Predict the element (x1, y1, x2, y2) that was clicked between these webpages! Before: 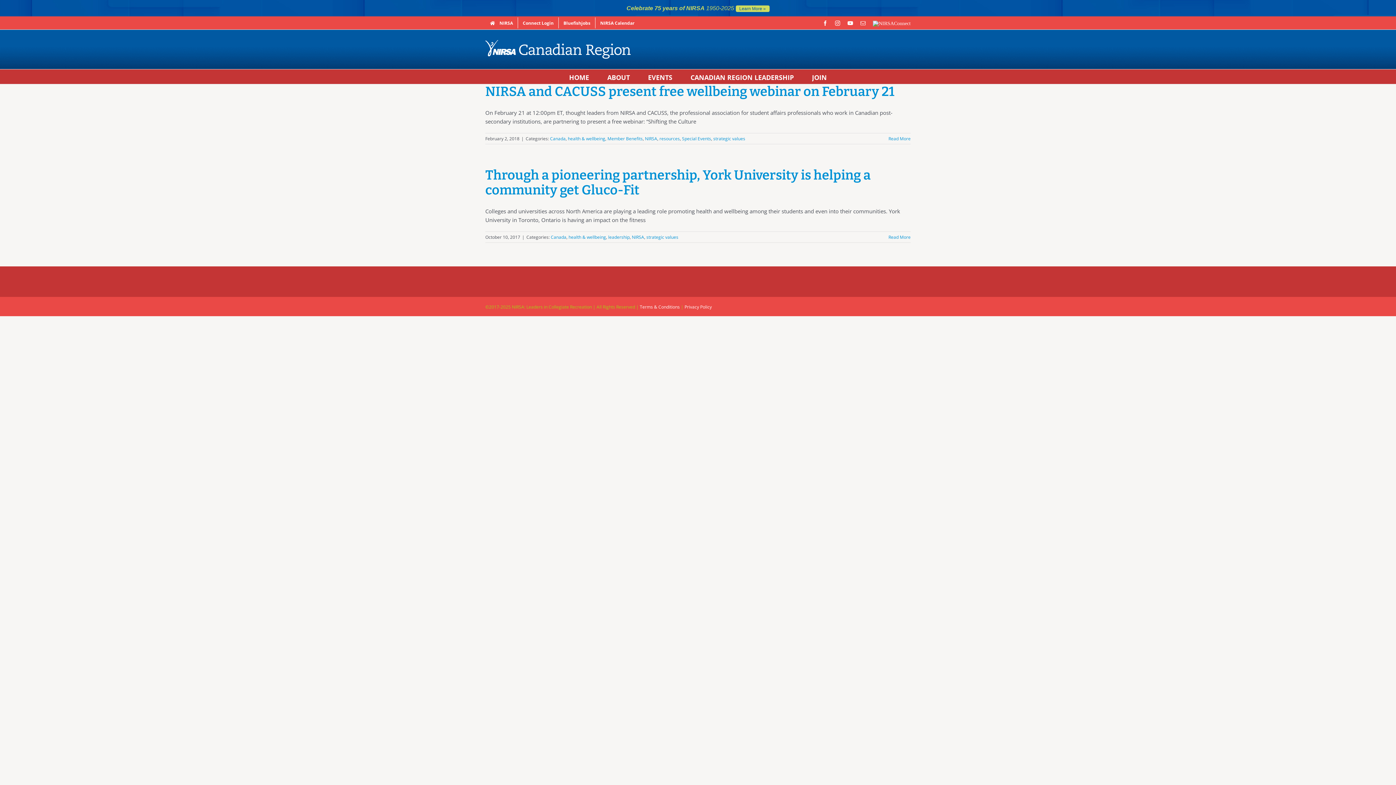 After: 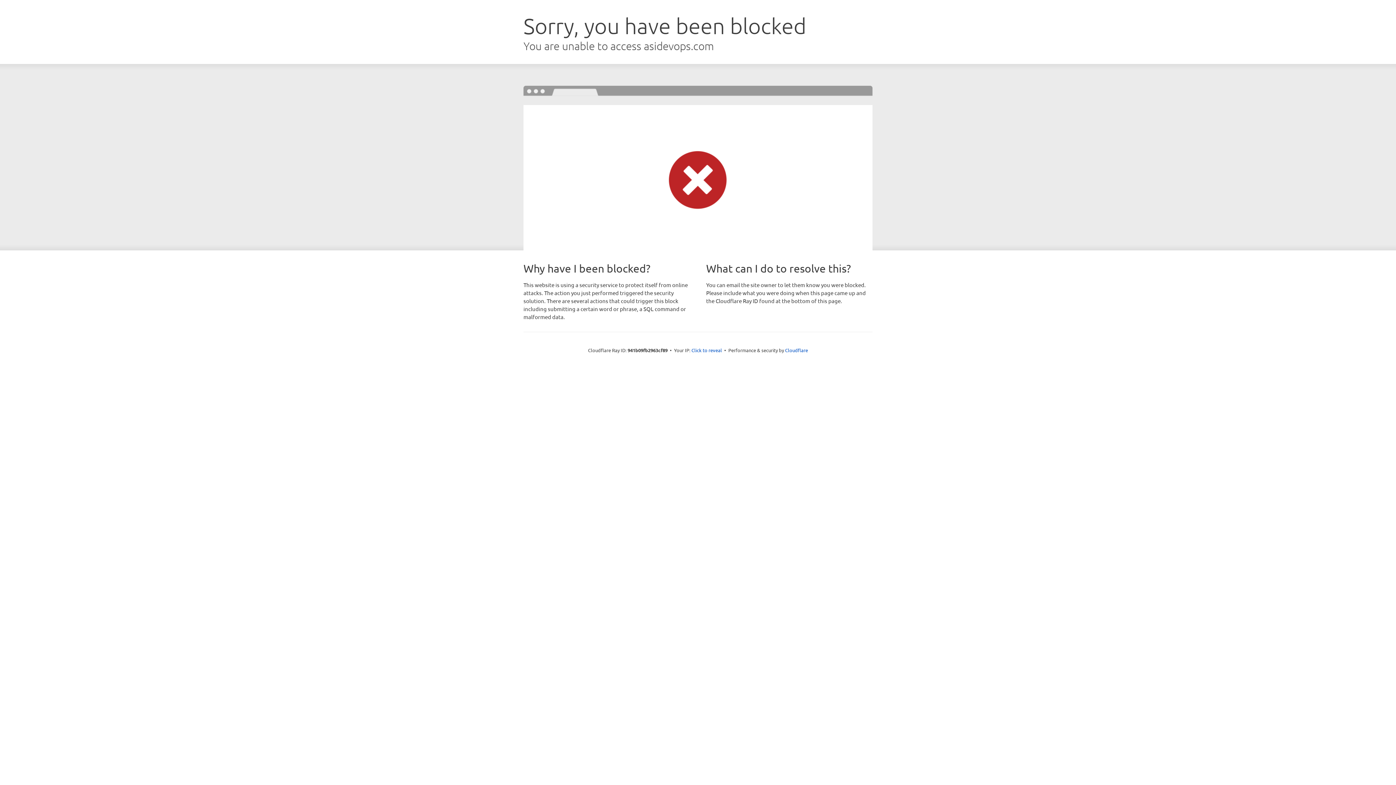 Action: bbox: (518, 17, 558, 28) label: Connect Login